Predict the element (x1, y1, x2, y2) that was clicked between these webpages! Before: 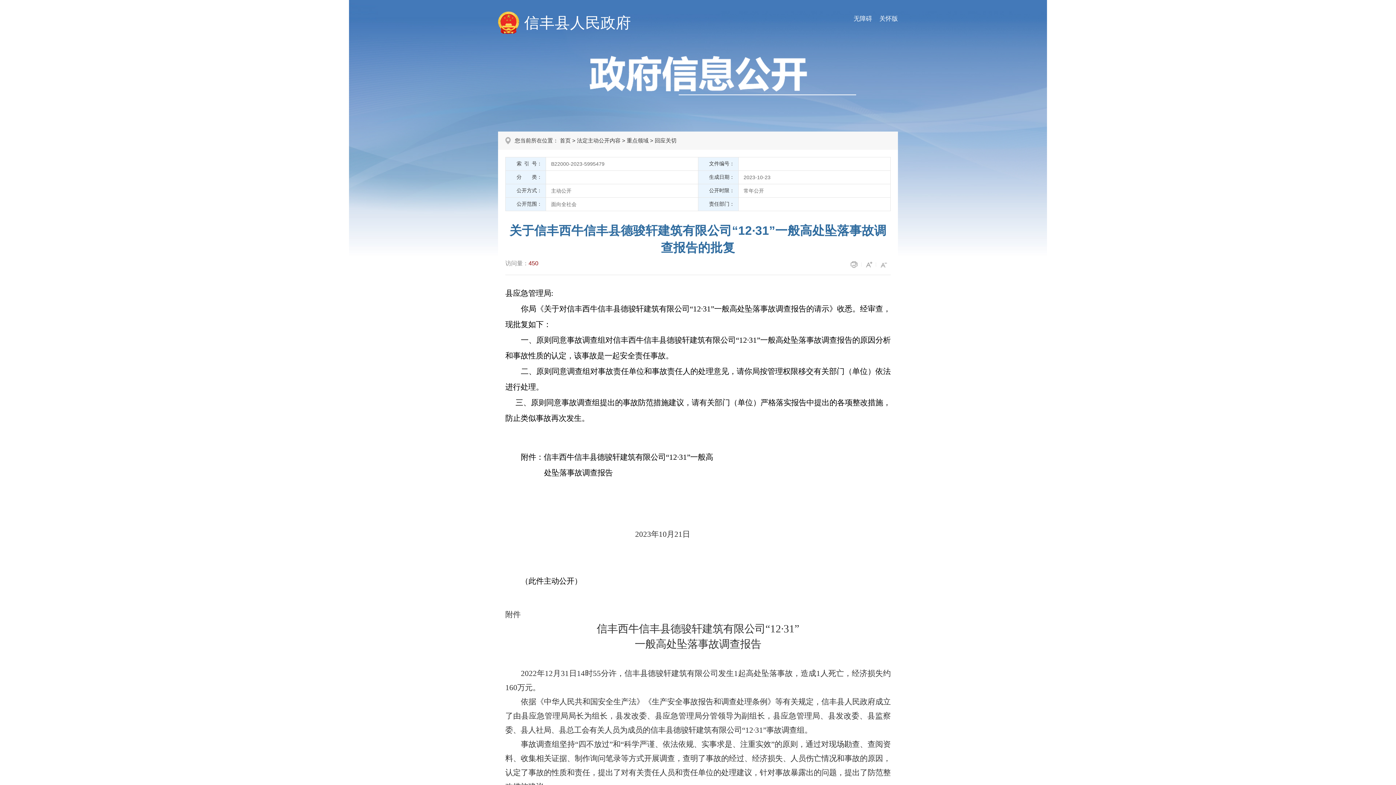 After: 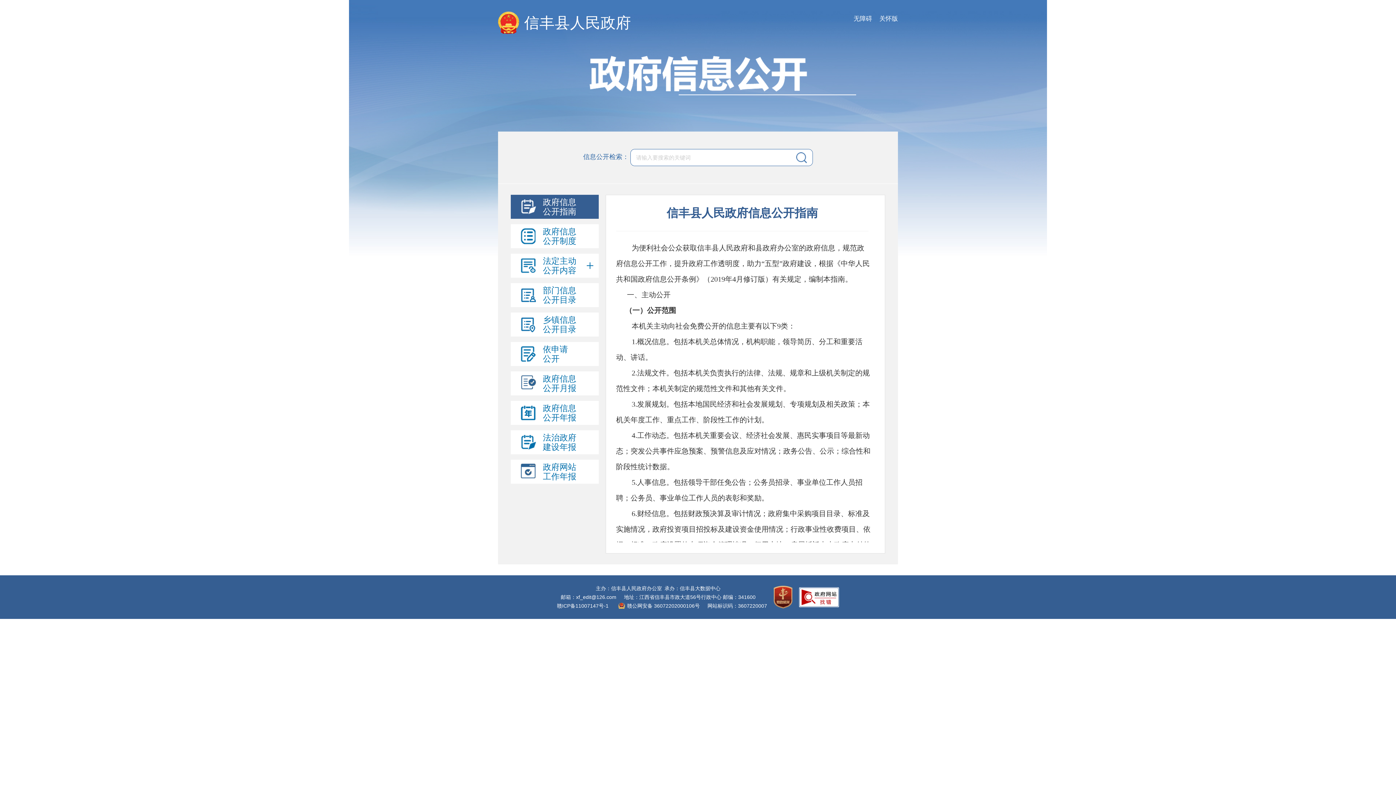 Action: label: 信丰县人民政府 bbox: (524, 14, 631, 31)